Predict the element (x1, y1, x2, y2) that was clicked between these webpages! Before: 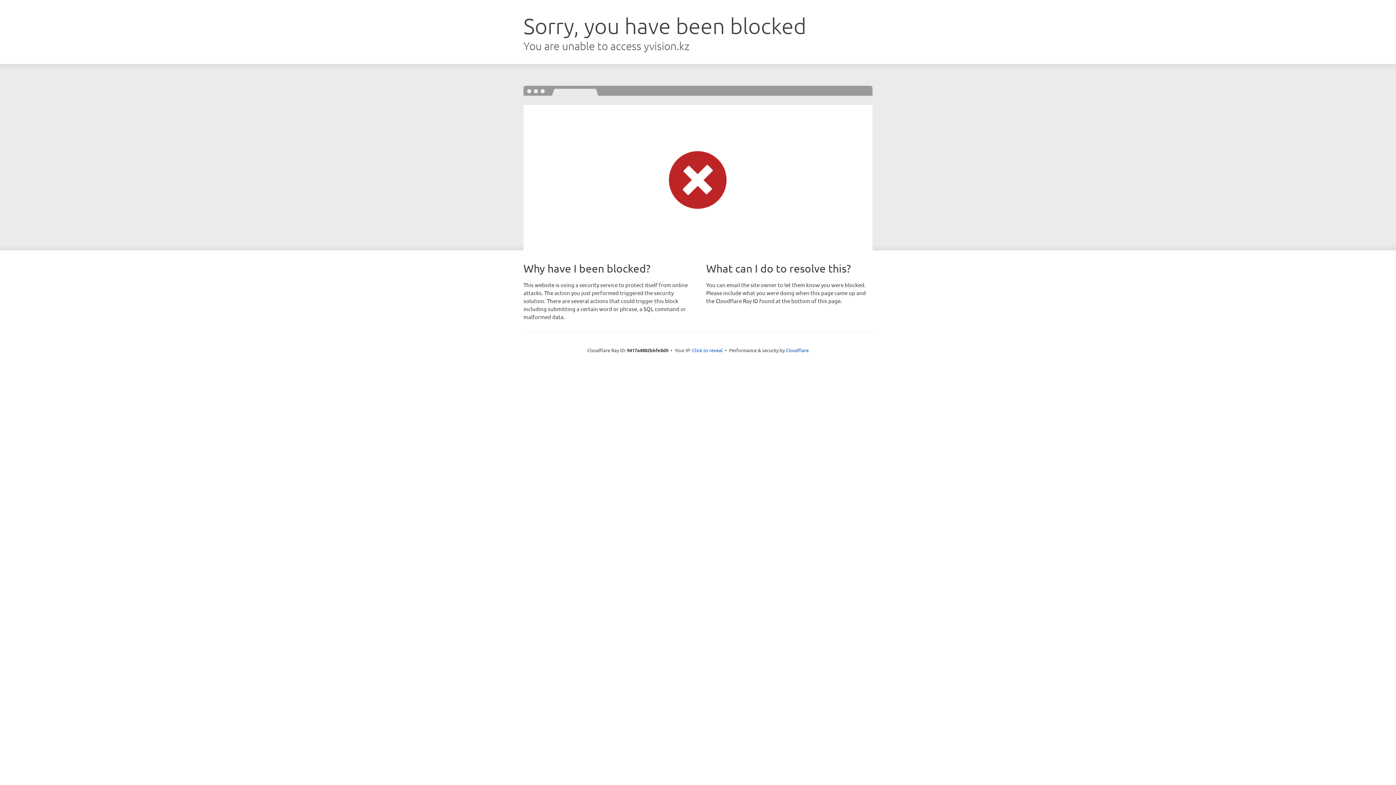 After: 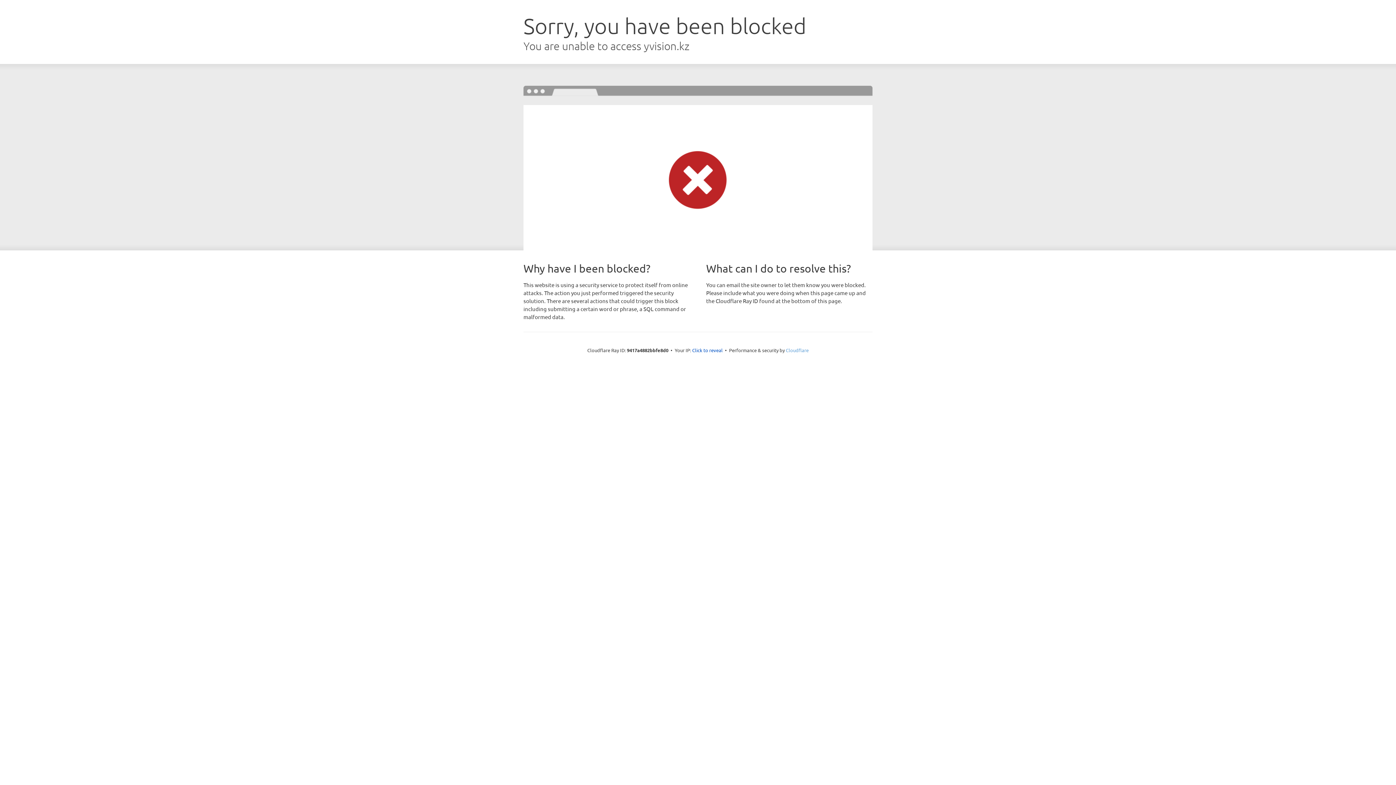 Action: label: Cloudflare bbox: (786, 347, 808, 353)